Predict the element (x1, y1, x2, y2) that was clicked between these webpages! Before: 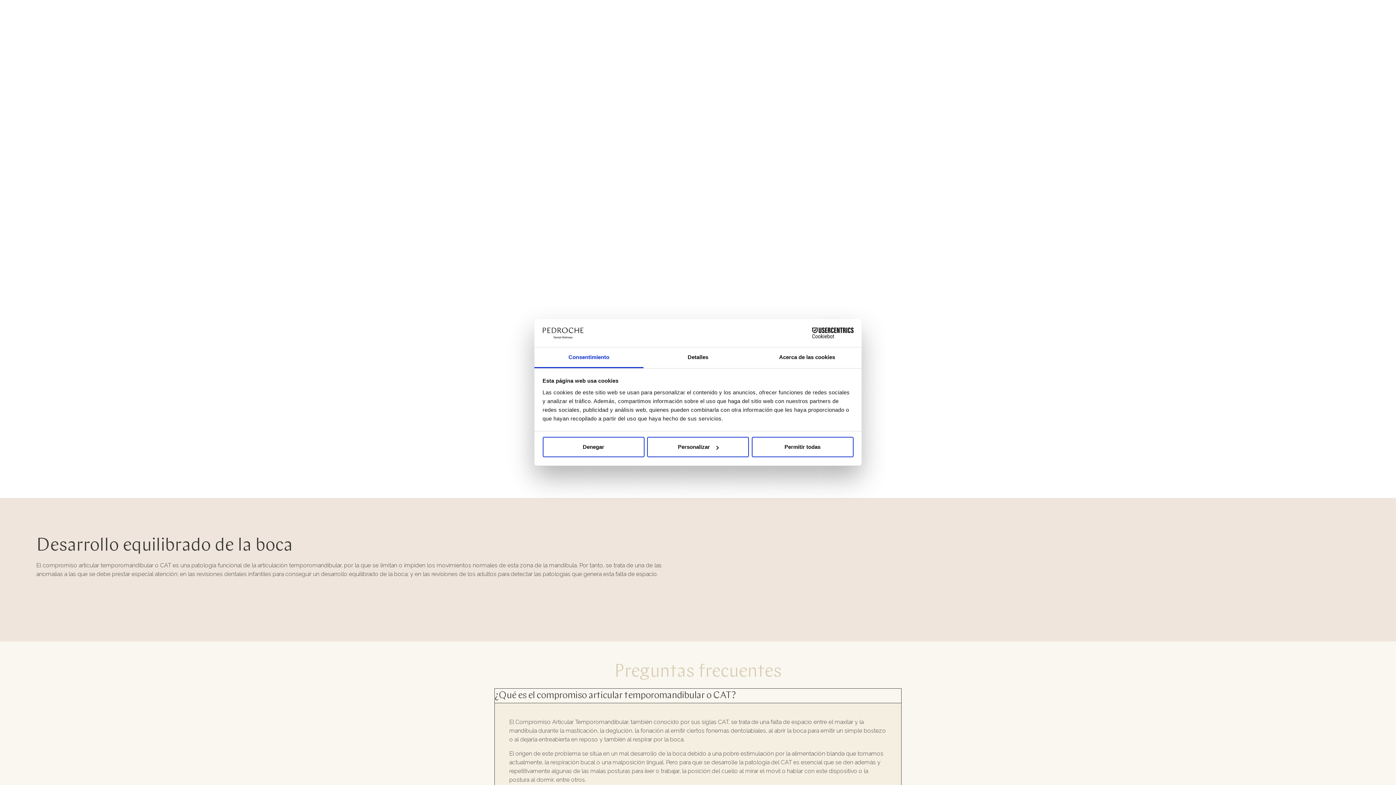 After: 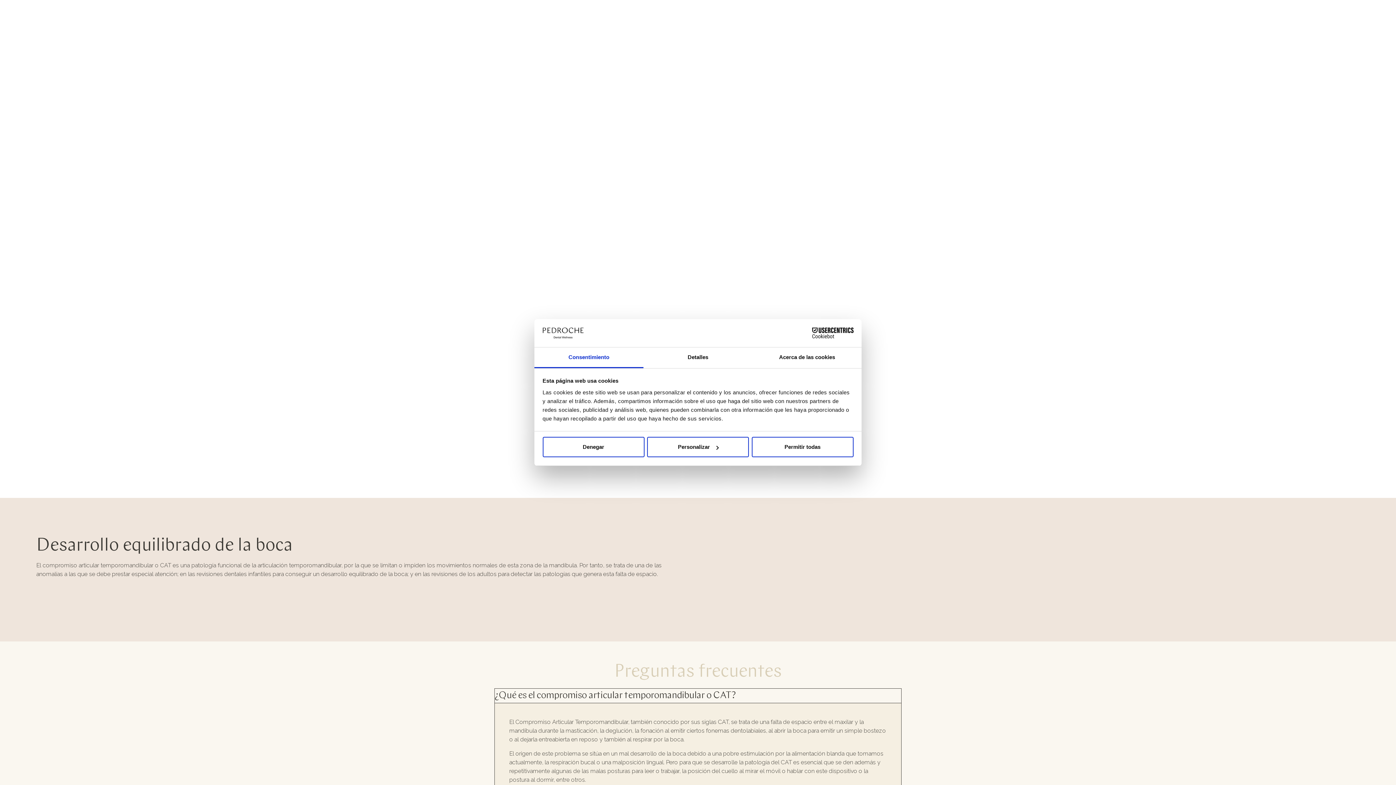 Action: label: Cookiebot - opens in a new window bbox: (790, 327, 853, 338)